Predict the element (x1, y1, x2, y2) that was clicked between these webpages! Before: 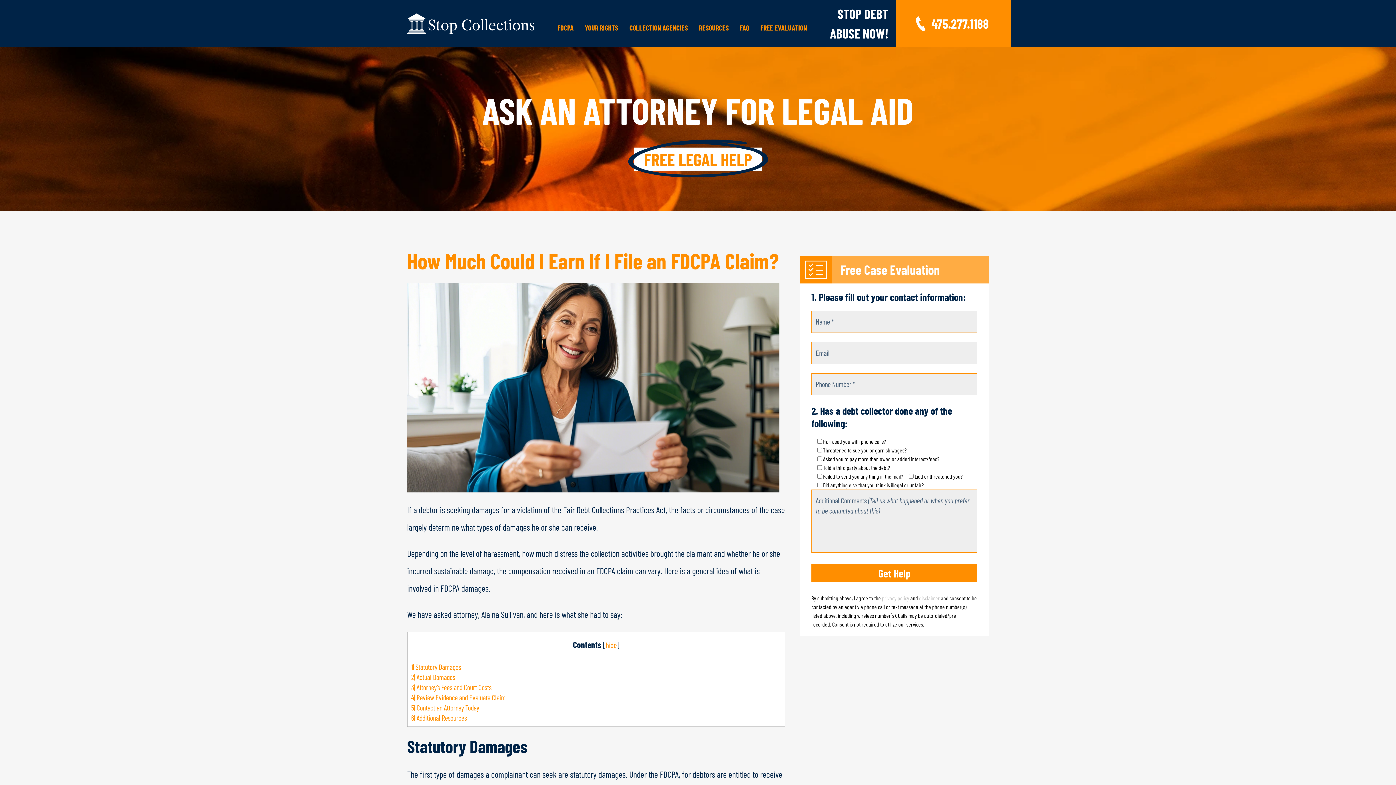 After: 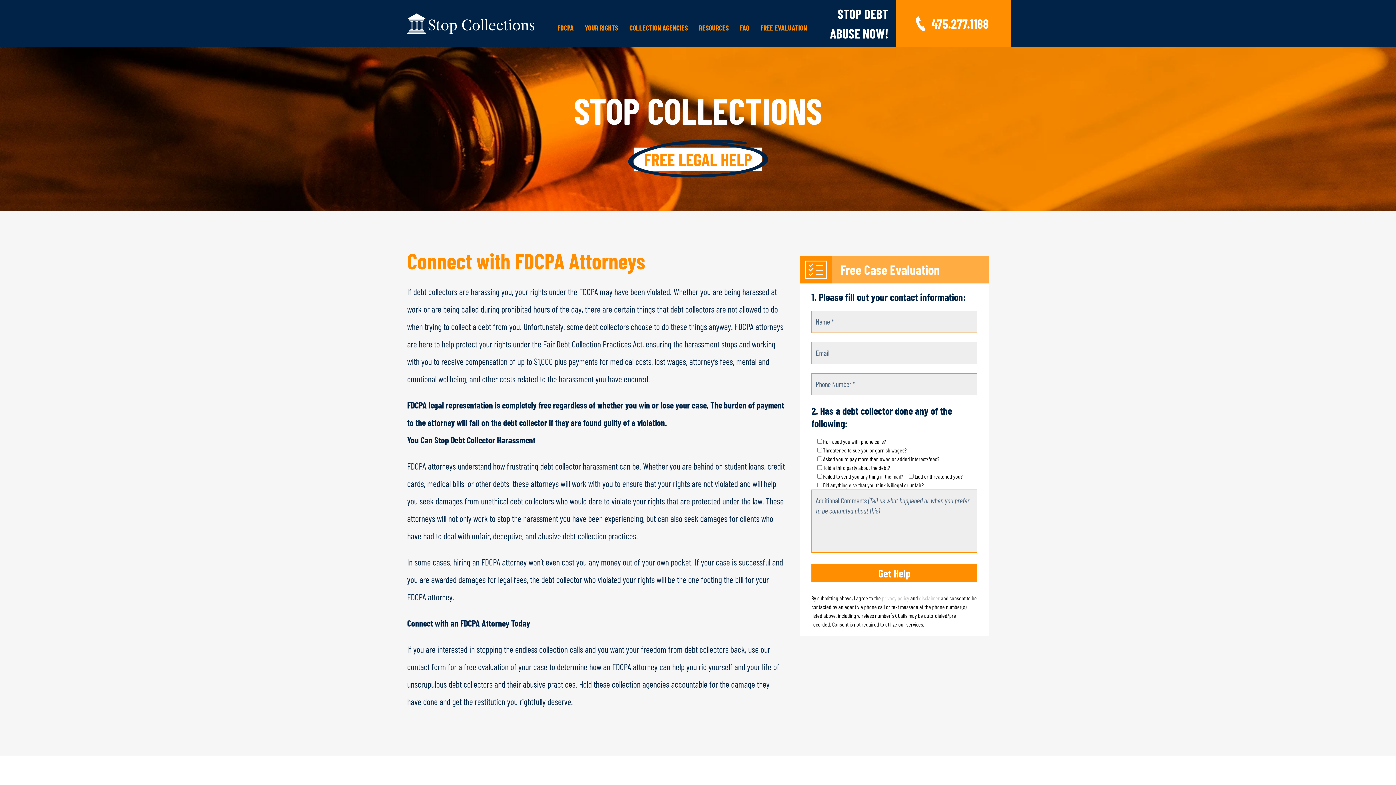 Action: bbox: (760, 23, 807, 32) label: FREE EVALUATION